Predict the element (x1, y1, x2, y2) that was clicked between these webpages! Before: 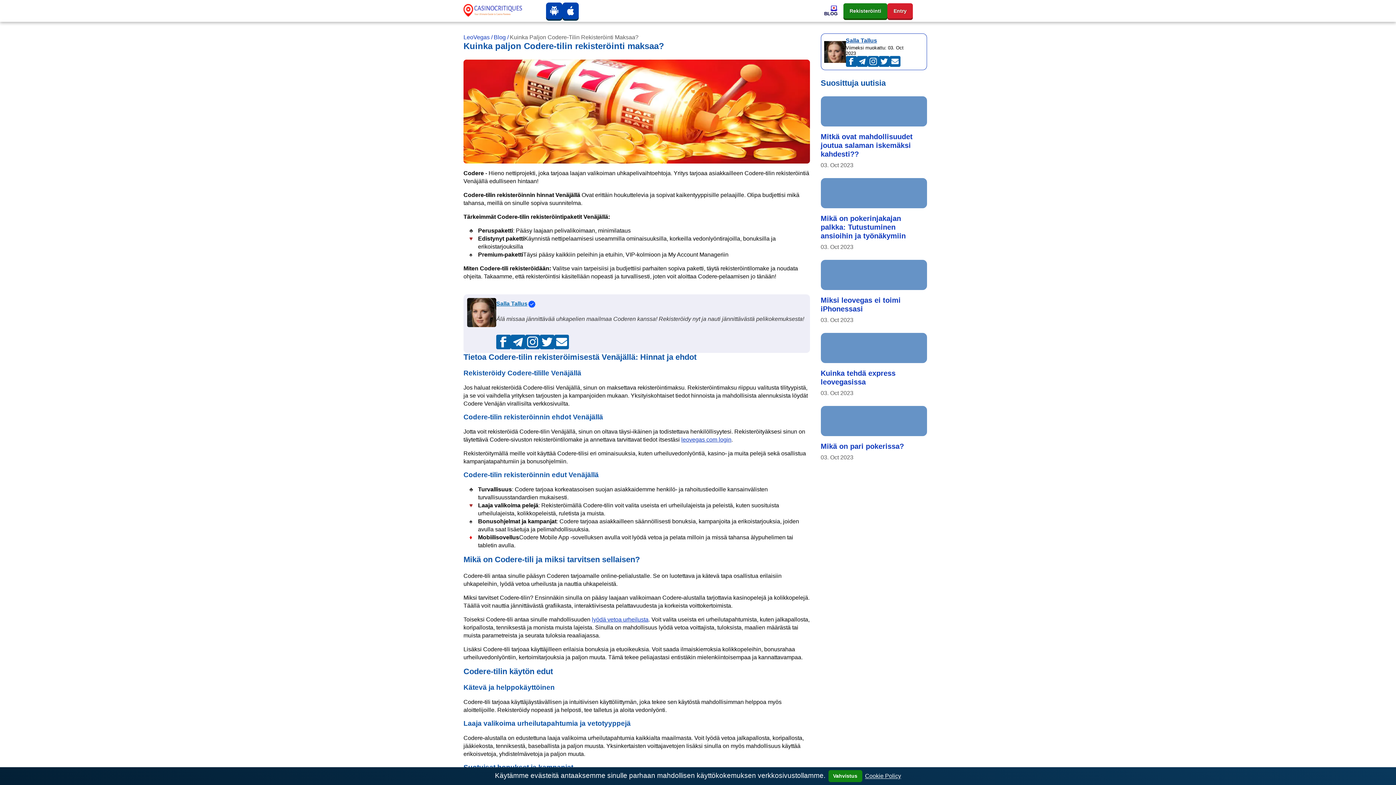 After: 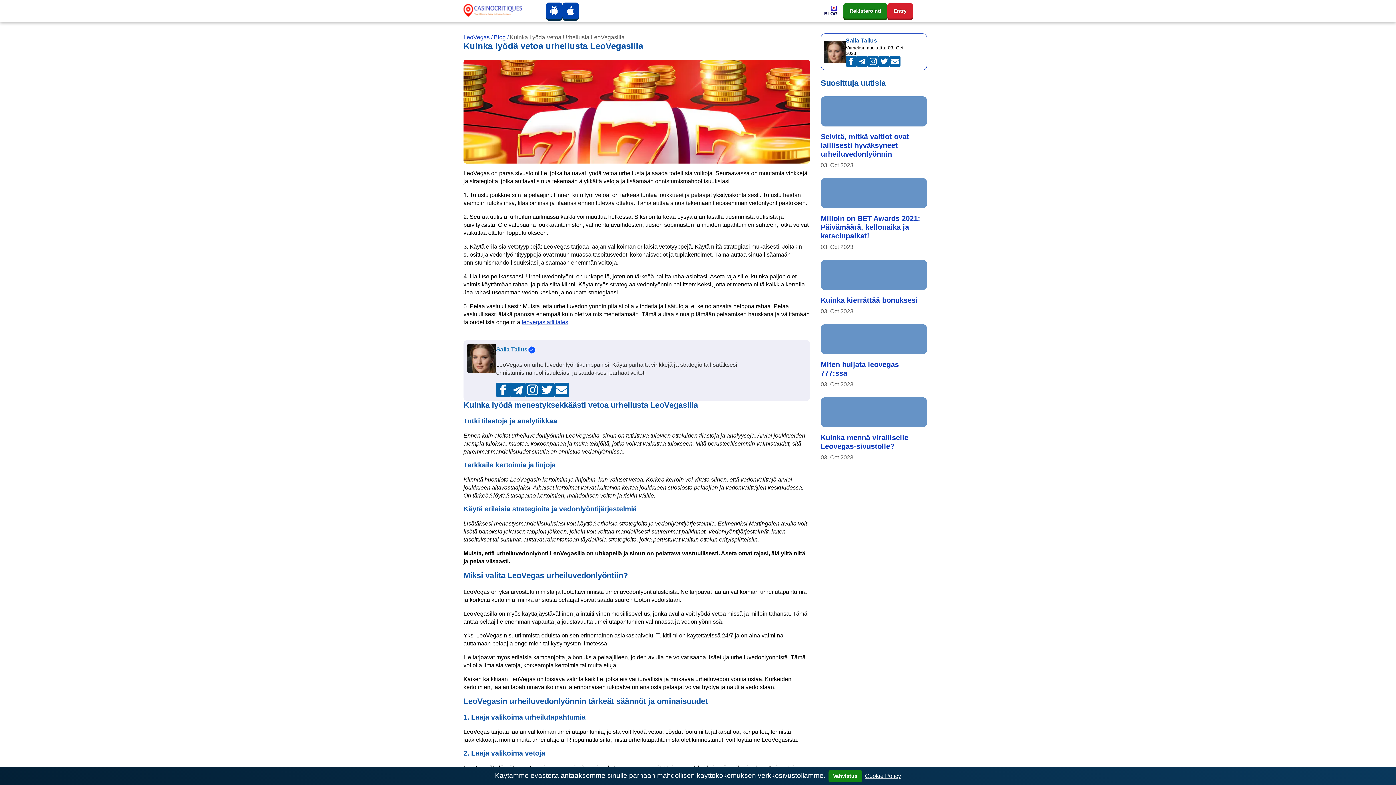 Action: label: lyödä vetoa urheilusta bbox: (592, 616, 648, 622)